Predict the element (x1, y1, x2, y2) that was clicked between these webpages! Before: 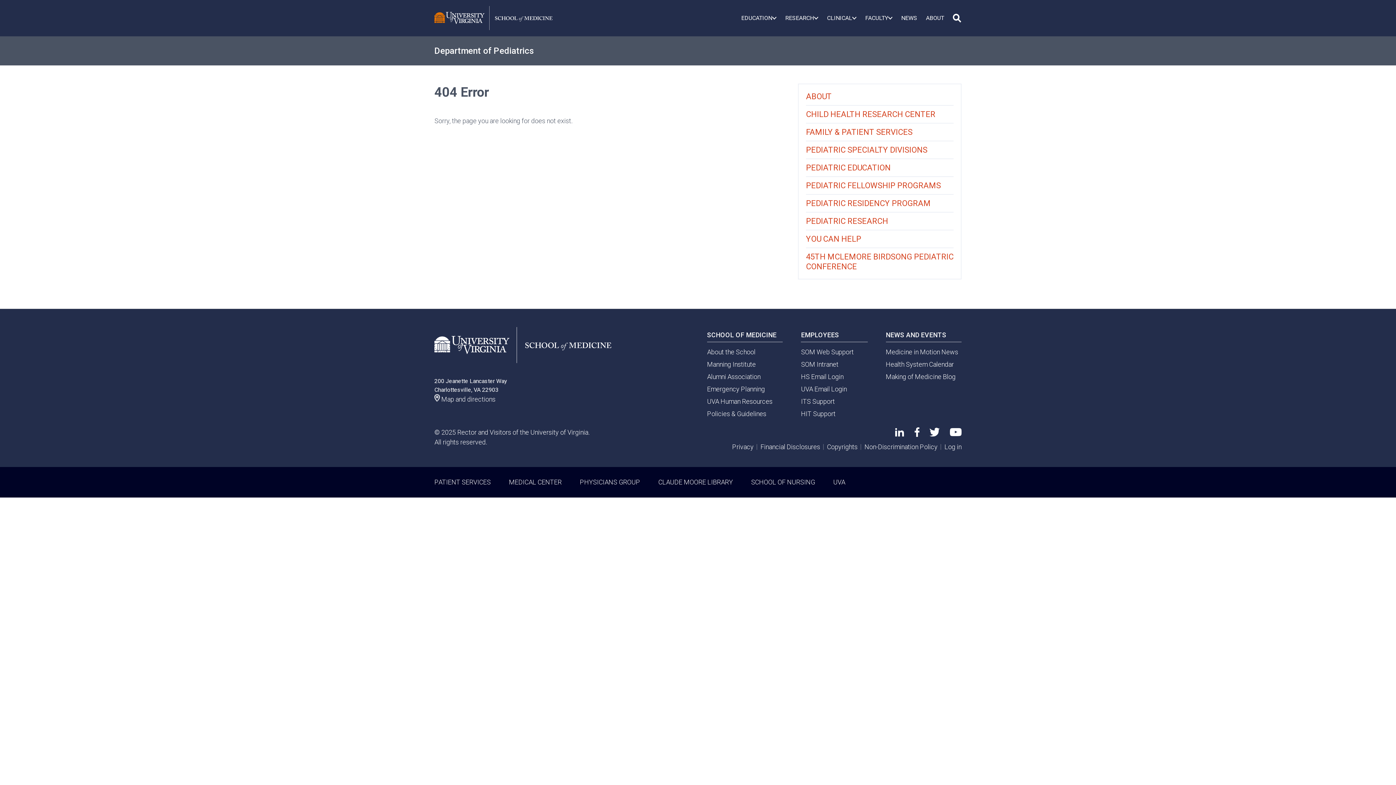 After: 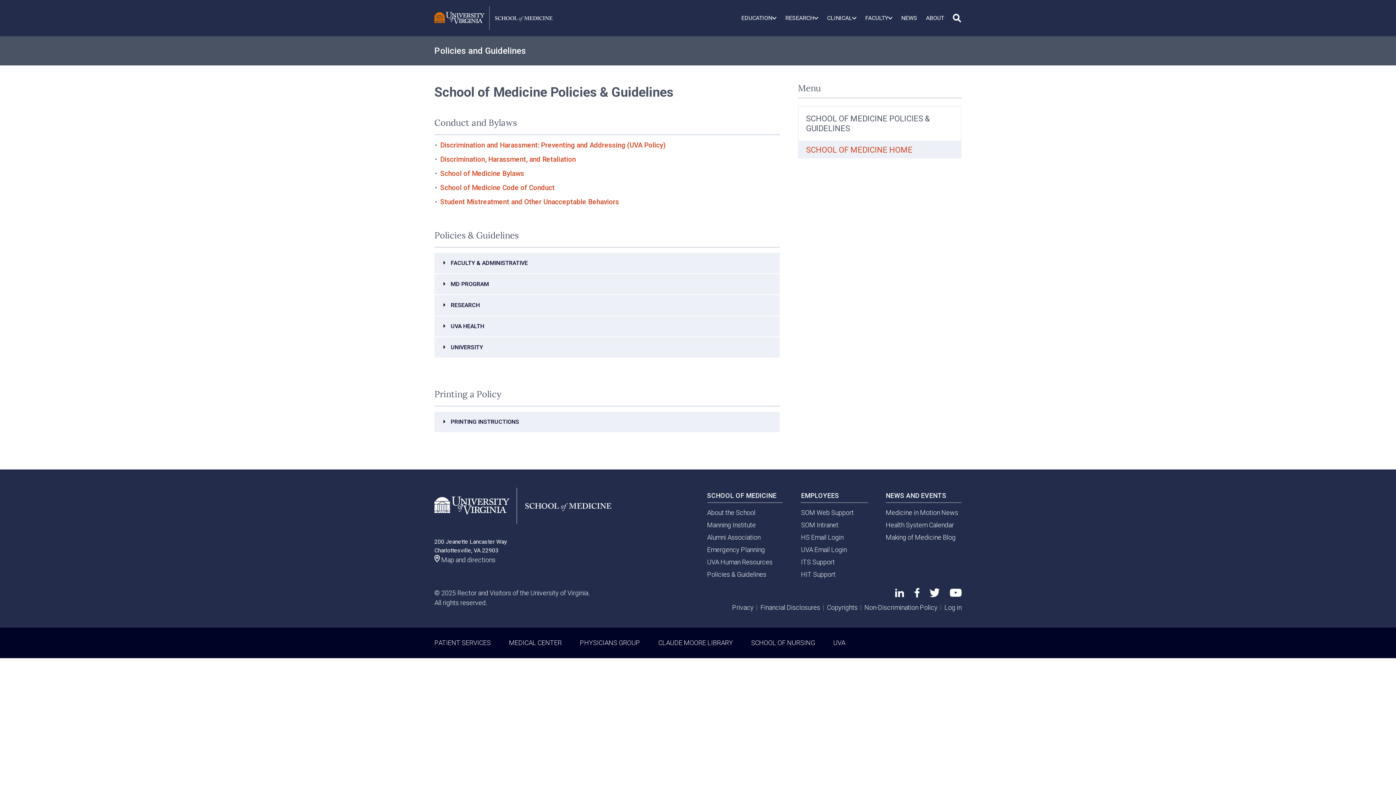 Action: bbox: (707, 410, 766, 417) label: Policies & Guidelines